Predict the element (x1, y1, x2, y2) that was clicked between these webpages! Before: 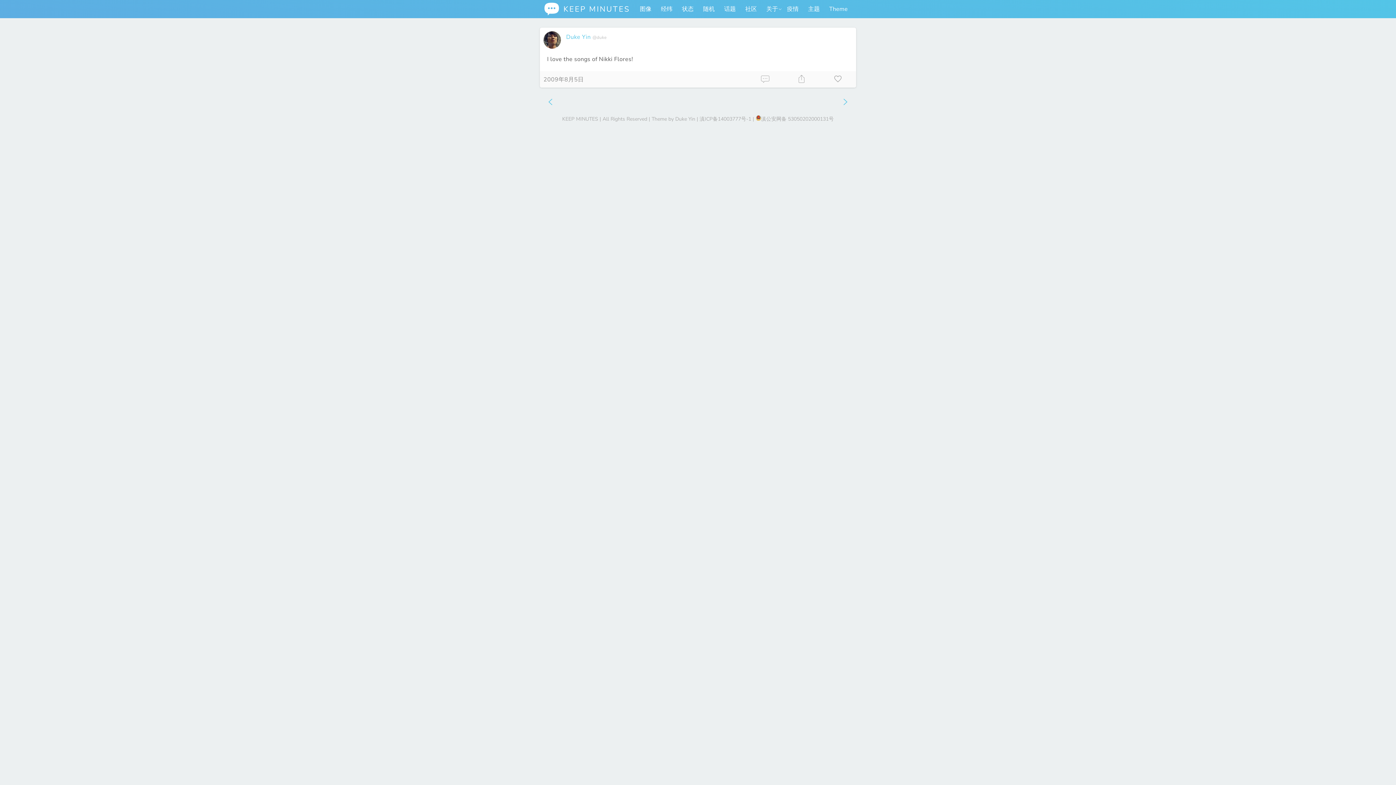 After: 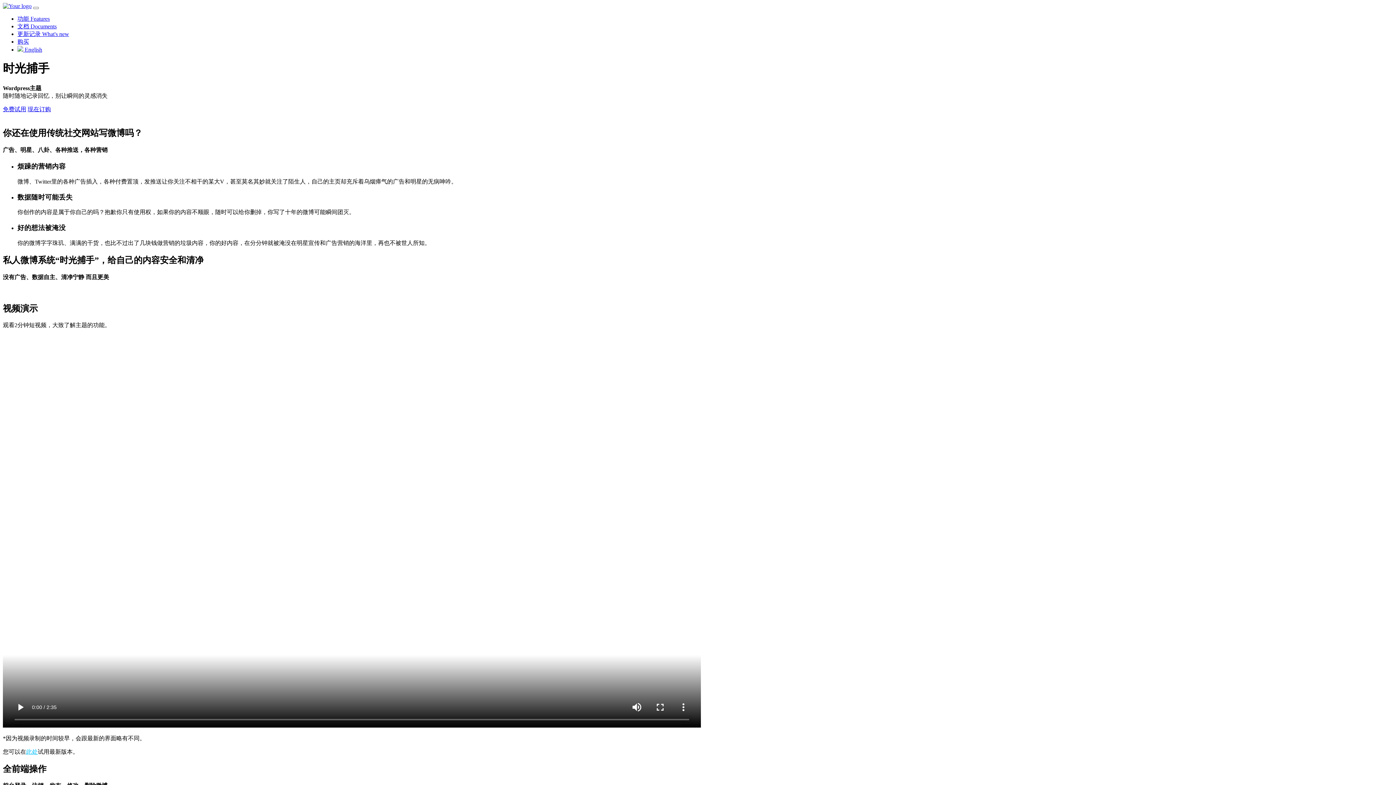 Action: label: 主题 bbox: (803, 0, 824, 18)